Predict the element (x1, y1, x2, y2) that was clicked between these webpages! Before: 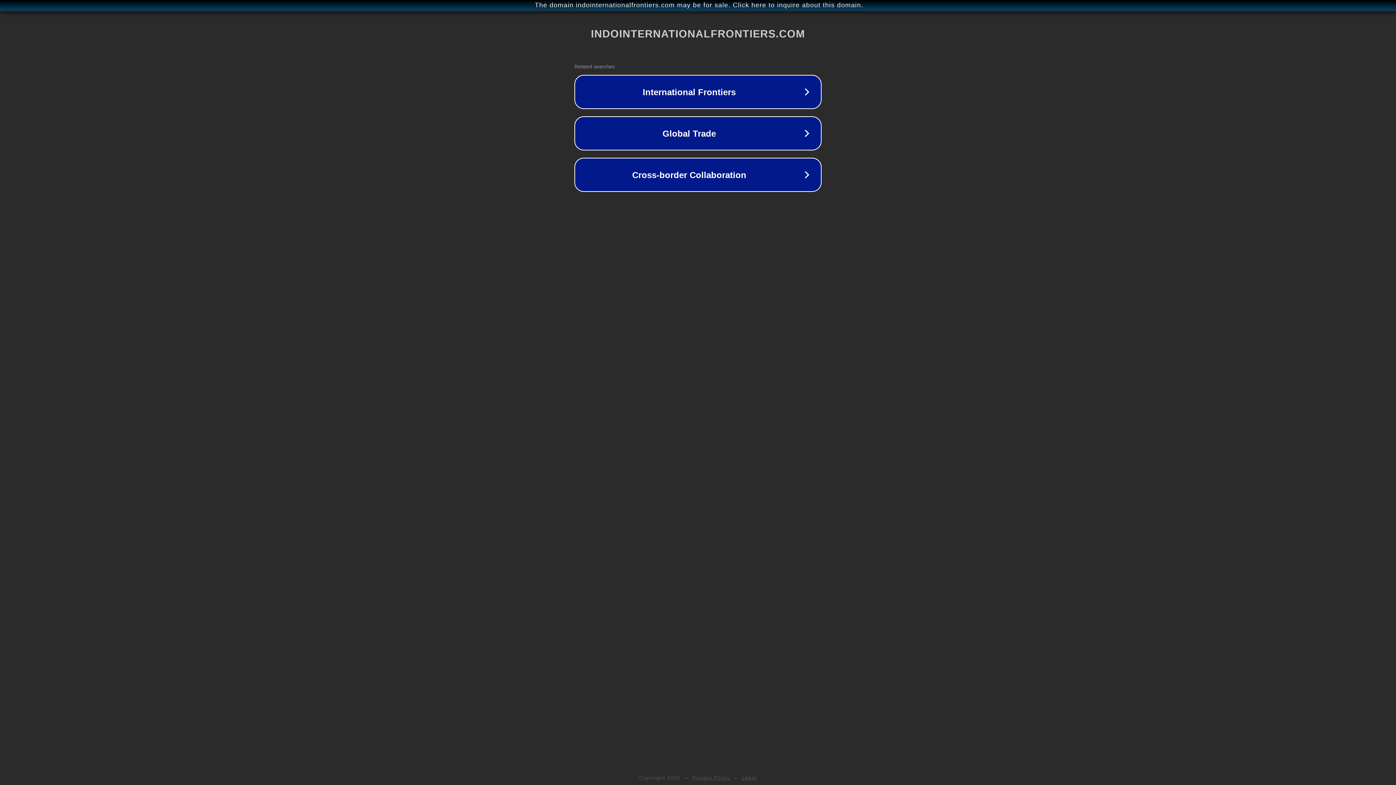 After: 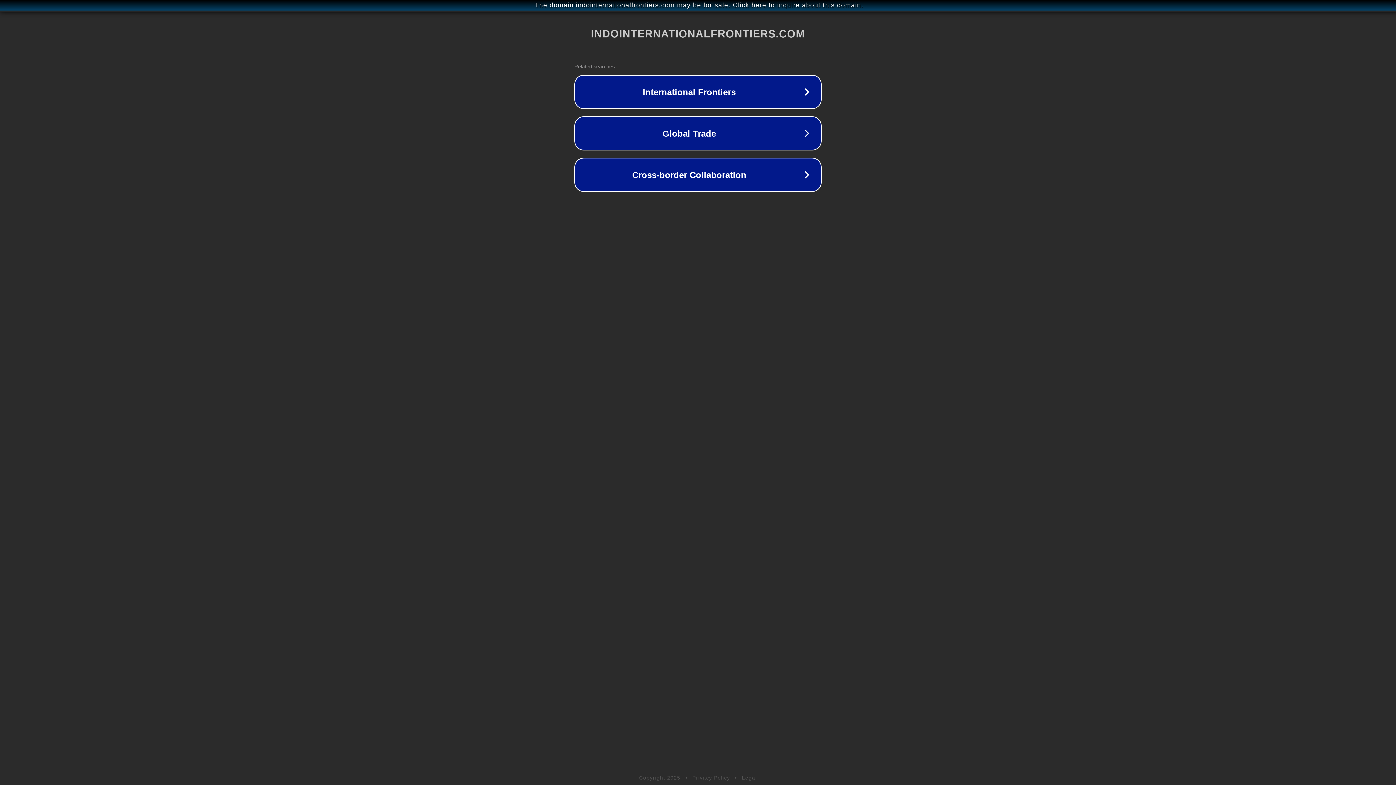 Action: bbox: (692, 775, 730, 781) label: Privacy Policy